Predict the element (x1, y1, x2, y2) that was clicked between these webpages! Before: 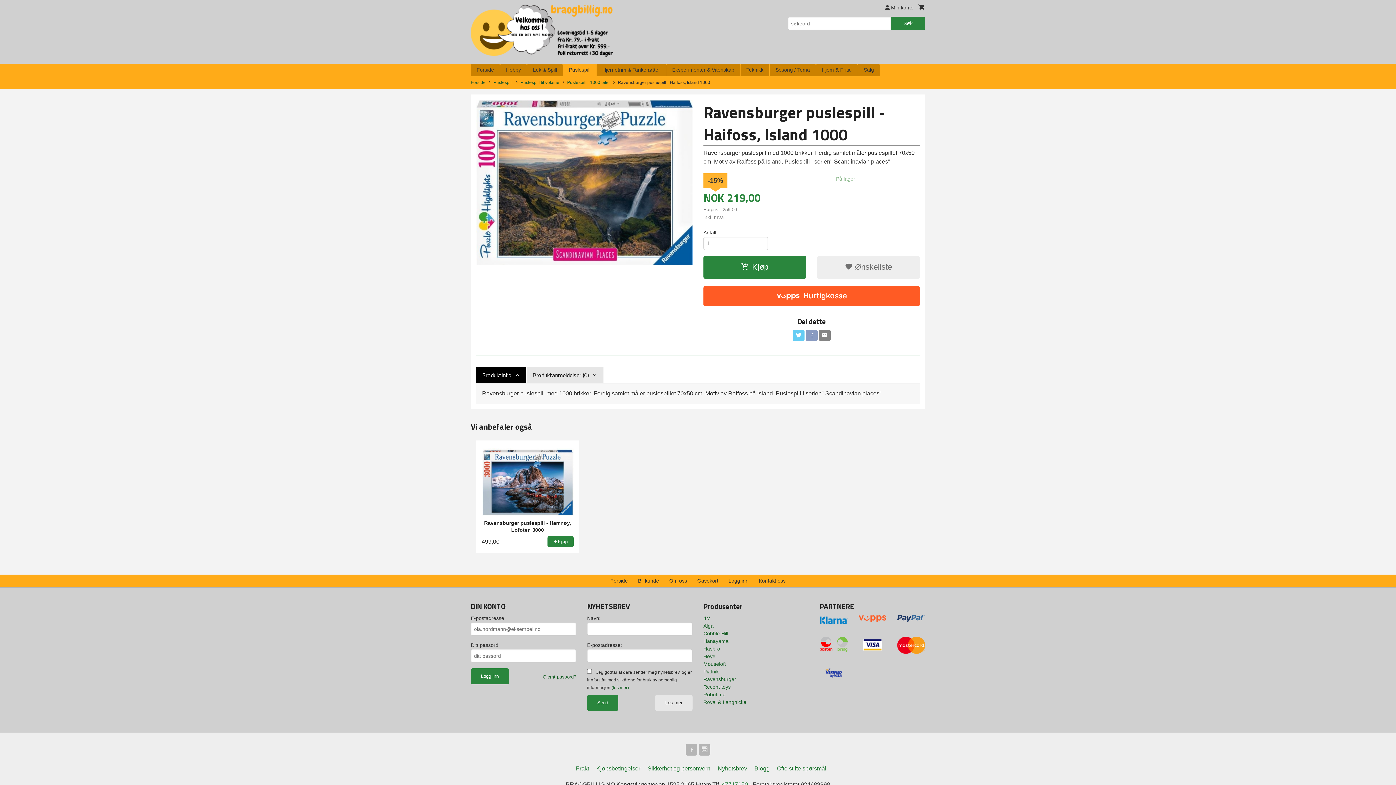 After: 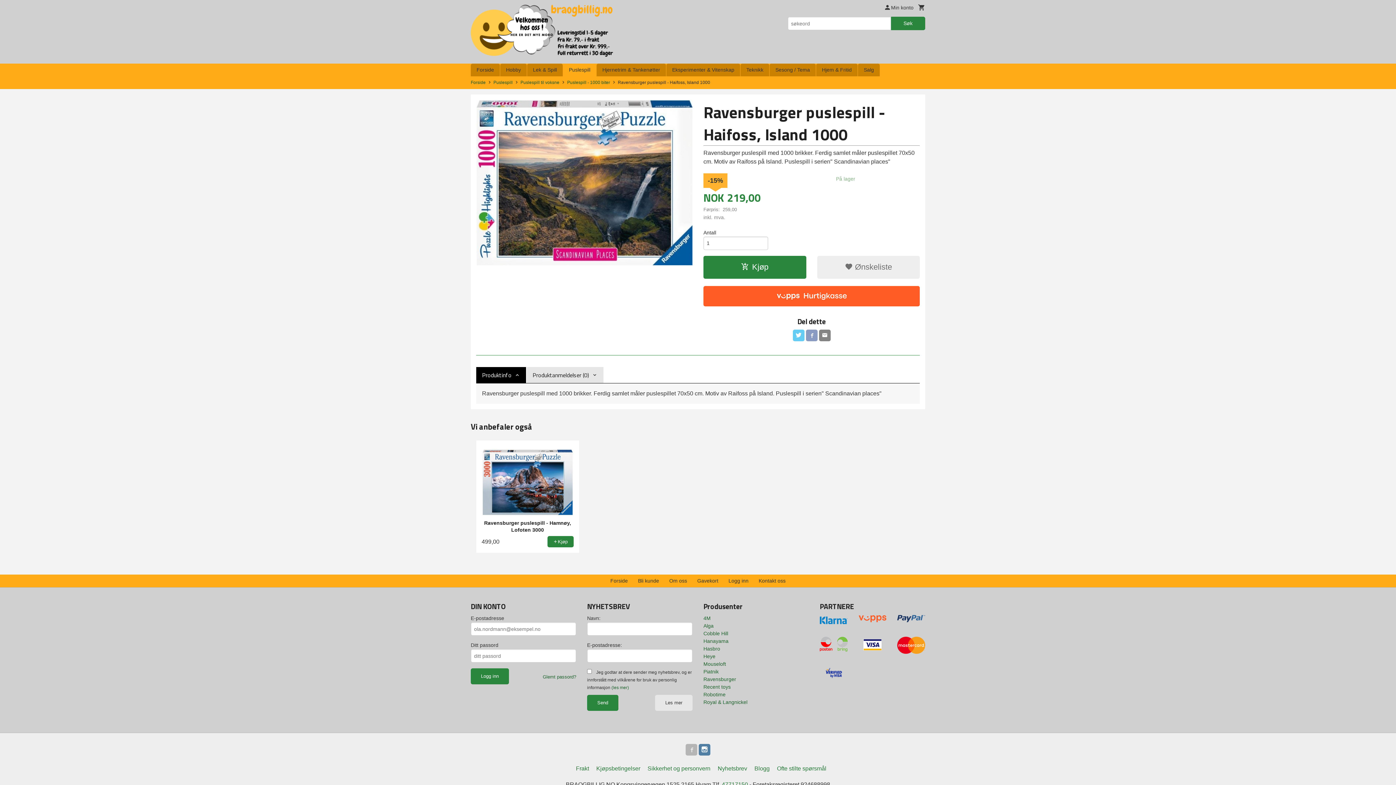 Action: bbox: (698, 744, 710, 756)